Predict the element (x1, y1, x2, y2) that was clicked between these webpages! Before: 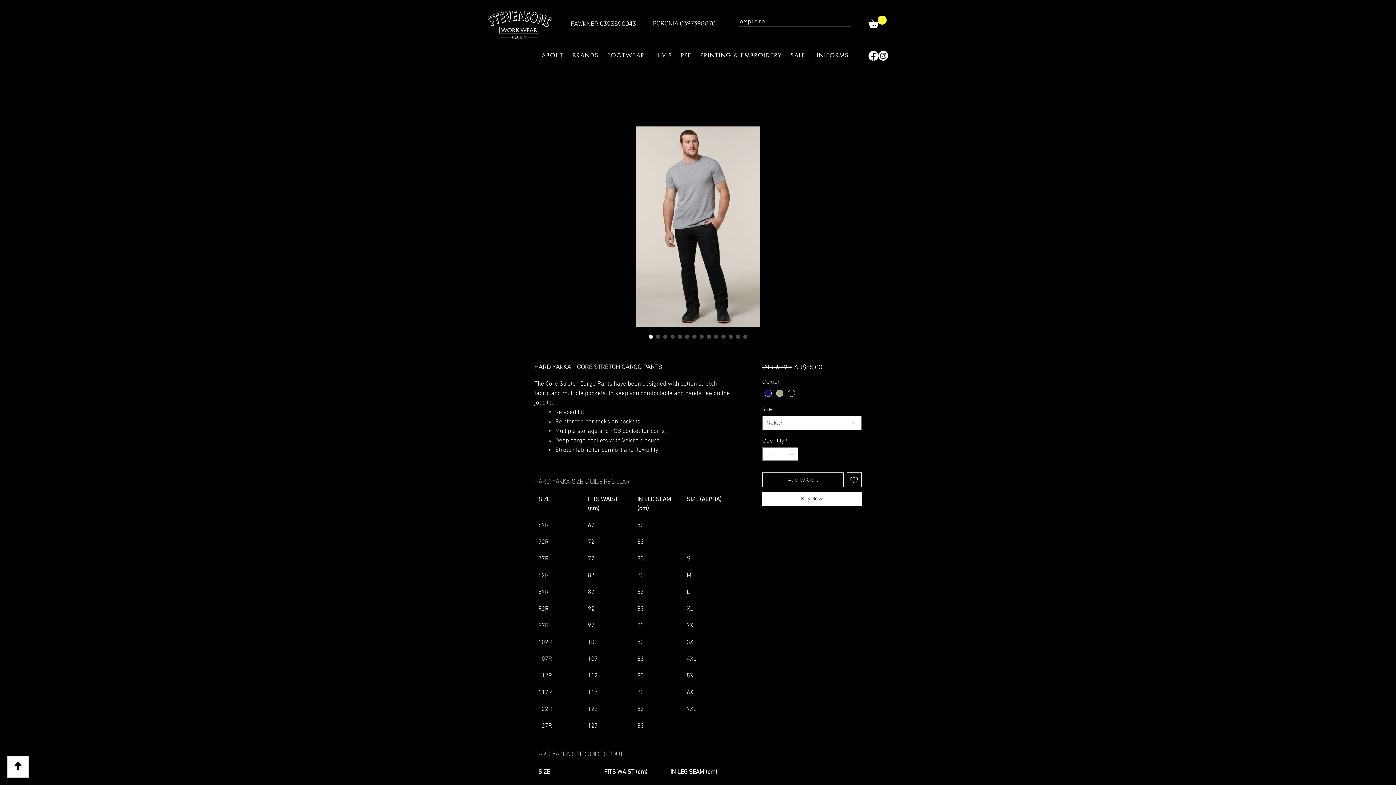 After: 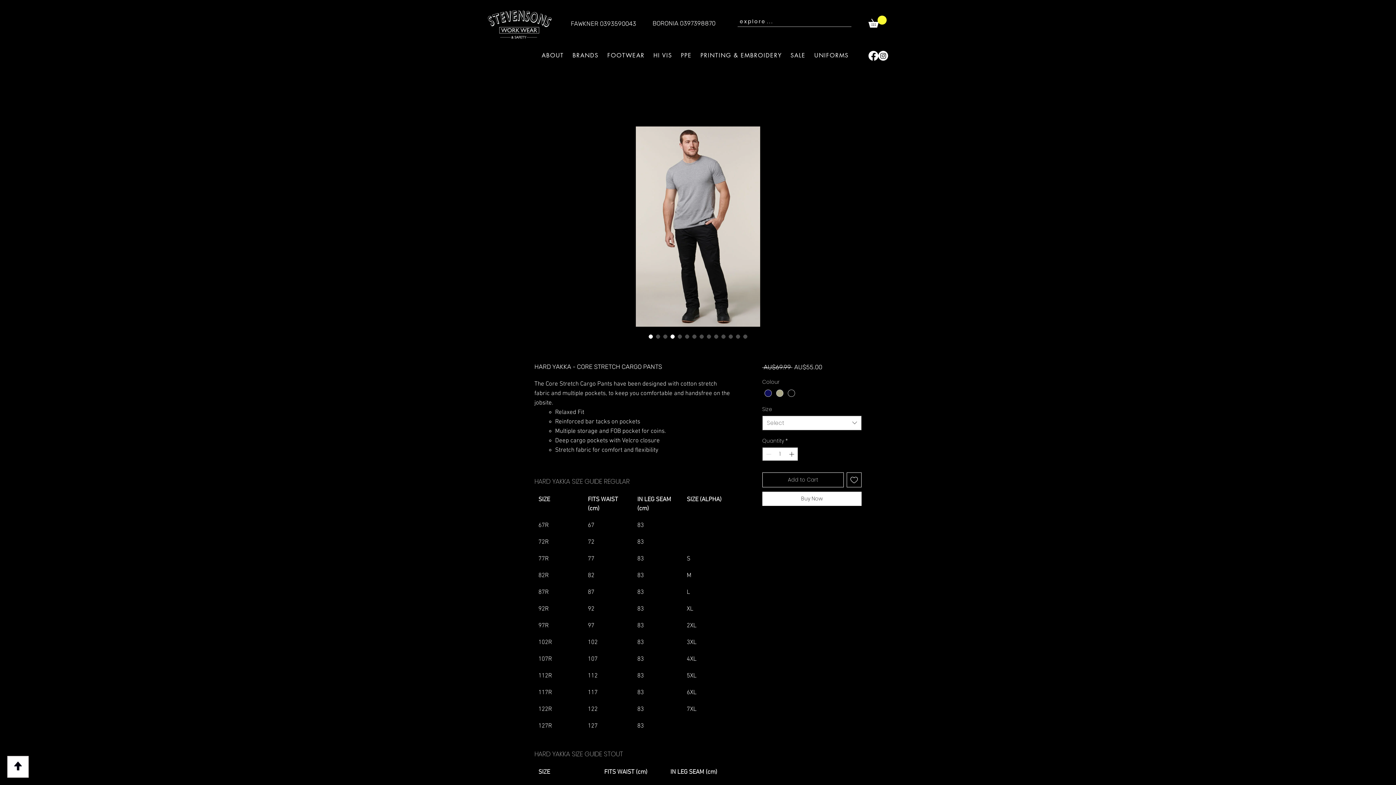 Action: bbox: (669, 333, 676, 340)